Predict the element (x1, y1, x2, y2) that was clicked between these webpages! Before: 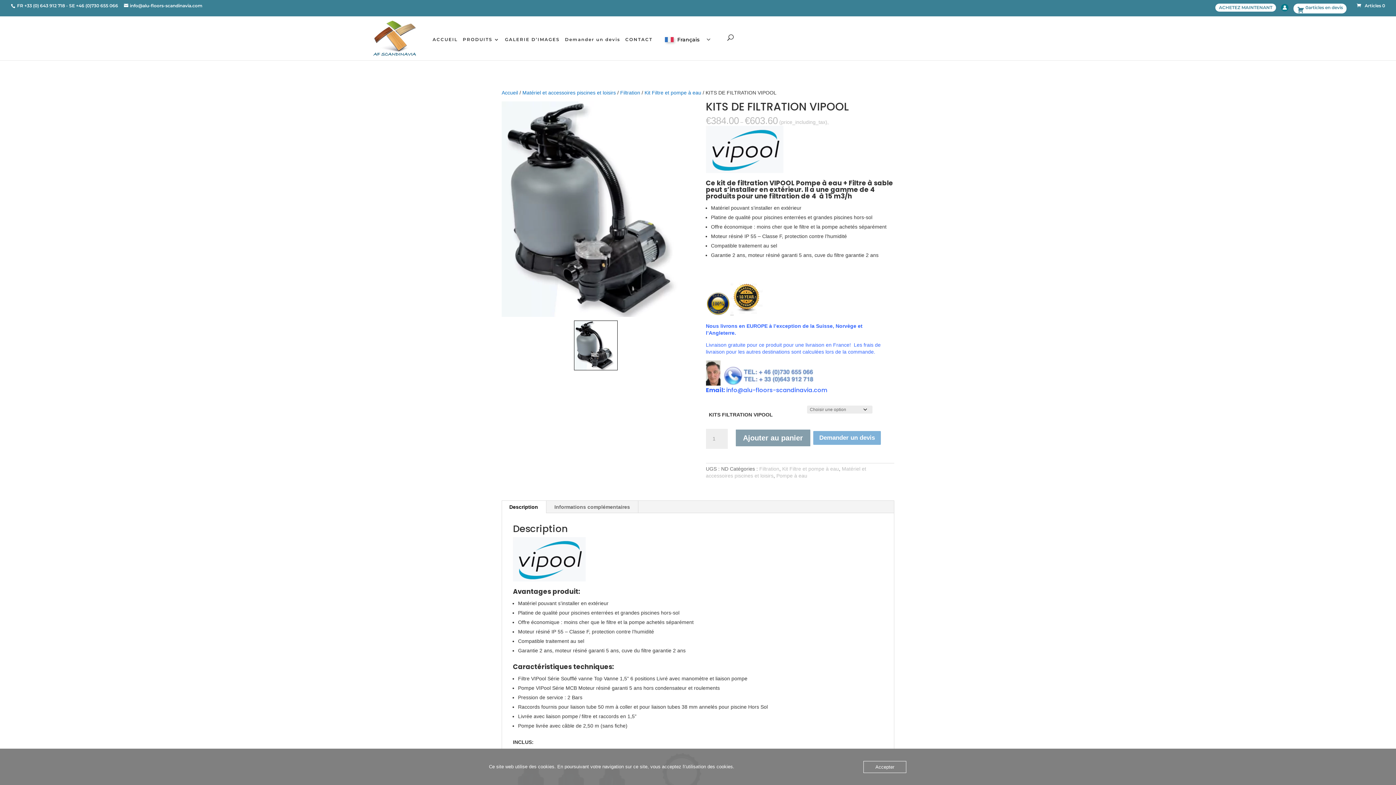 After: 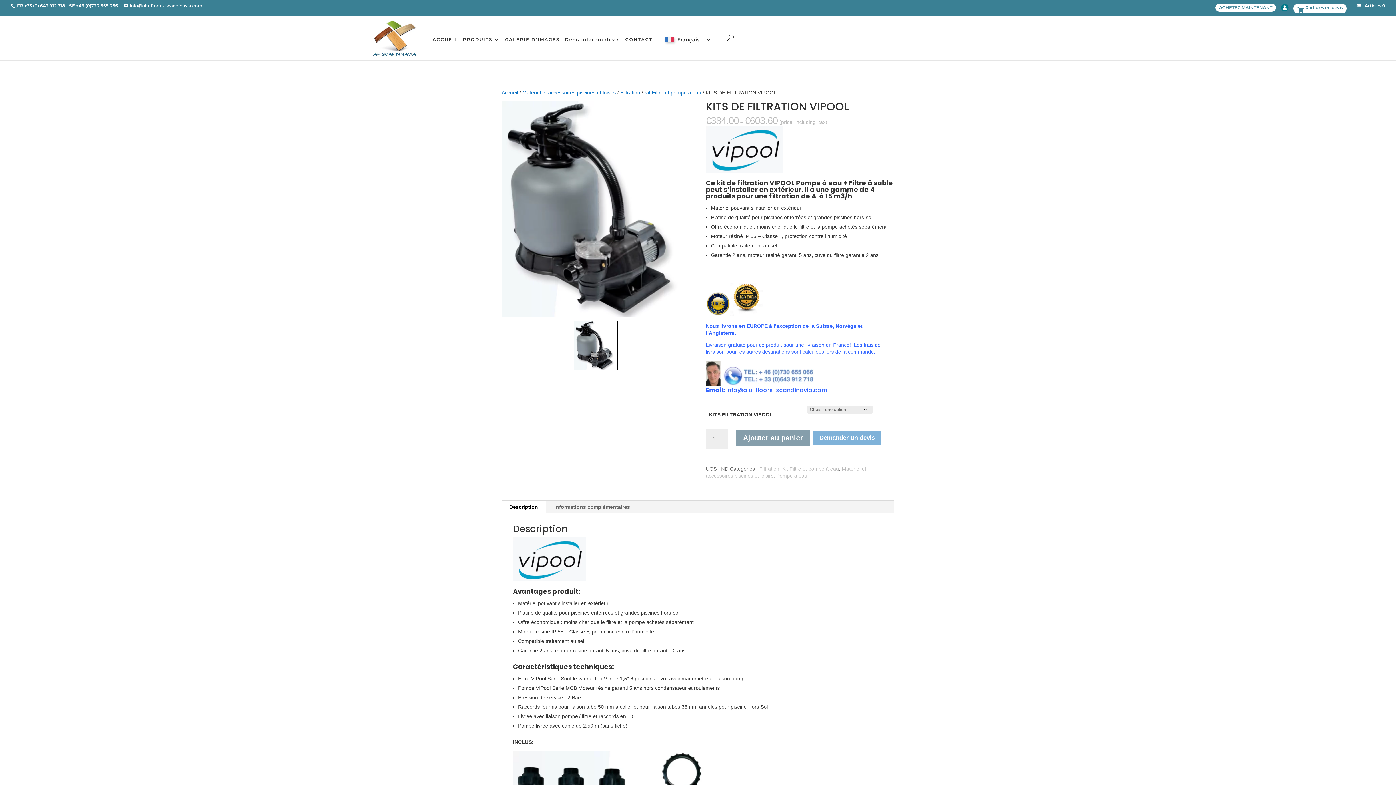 Action: label: Accepter bbox: (863, 761, 906, 773)